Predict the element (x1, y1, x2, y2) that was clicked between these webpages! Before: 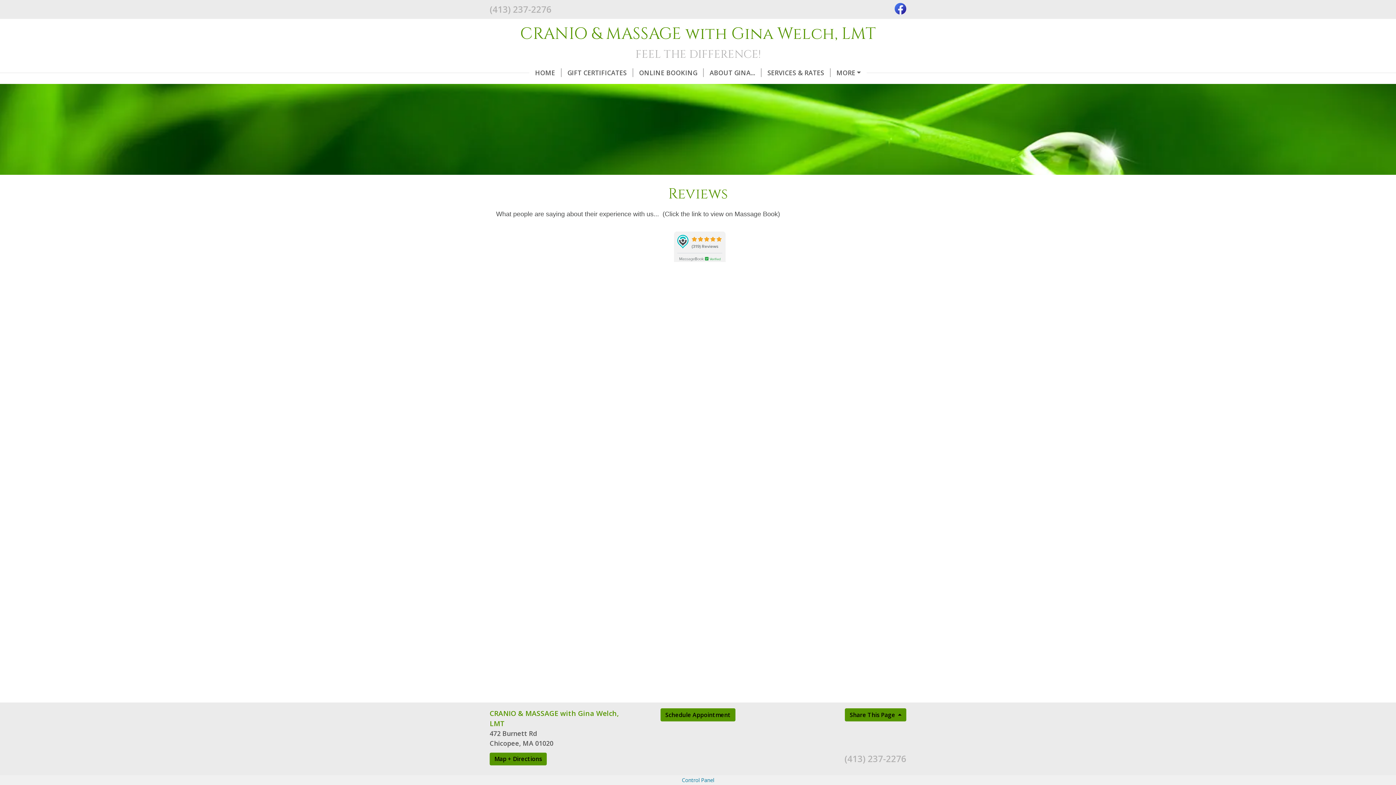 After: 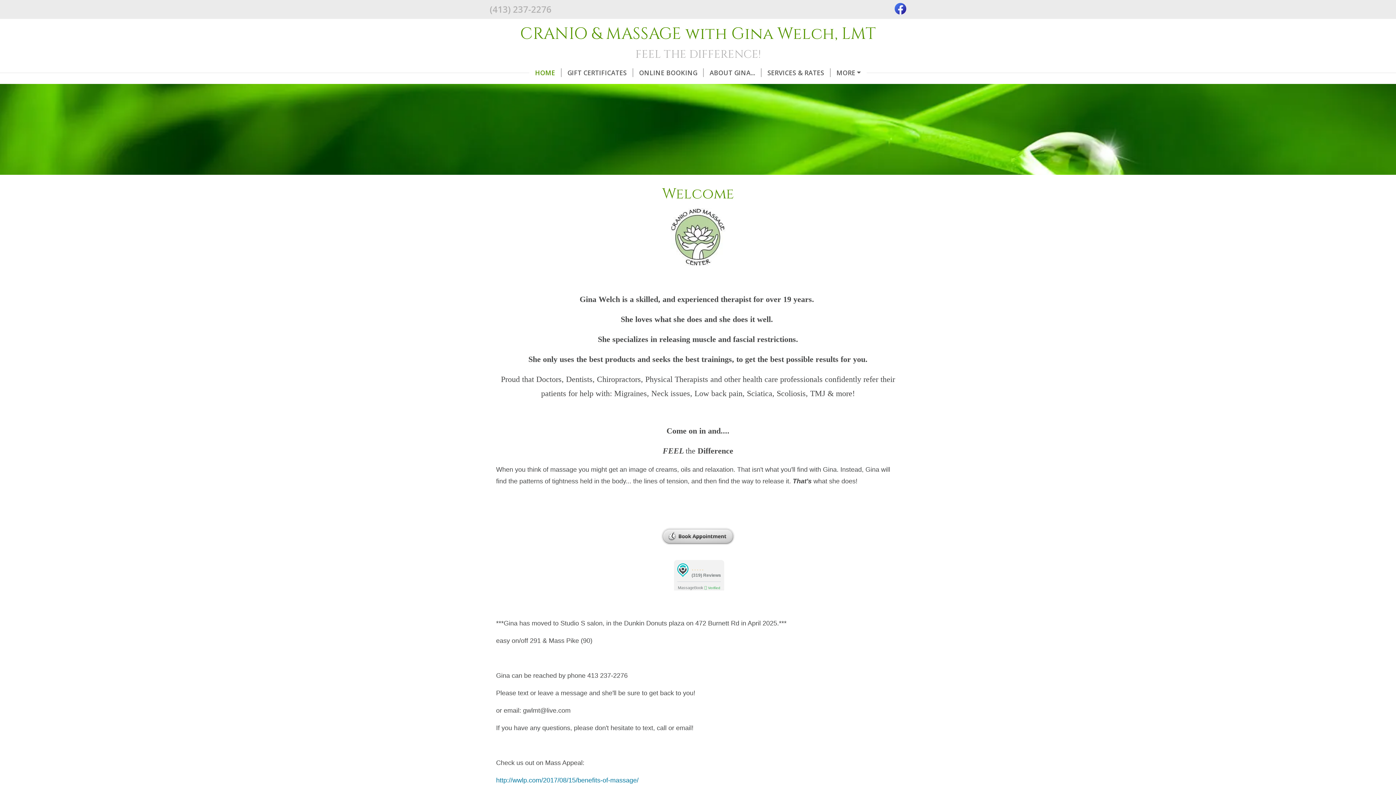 Action: bbox: (529, 65, 561, 80) label: HOME